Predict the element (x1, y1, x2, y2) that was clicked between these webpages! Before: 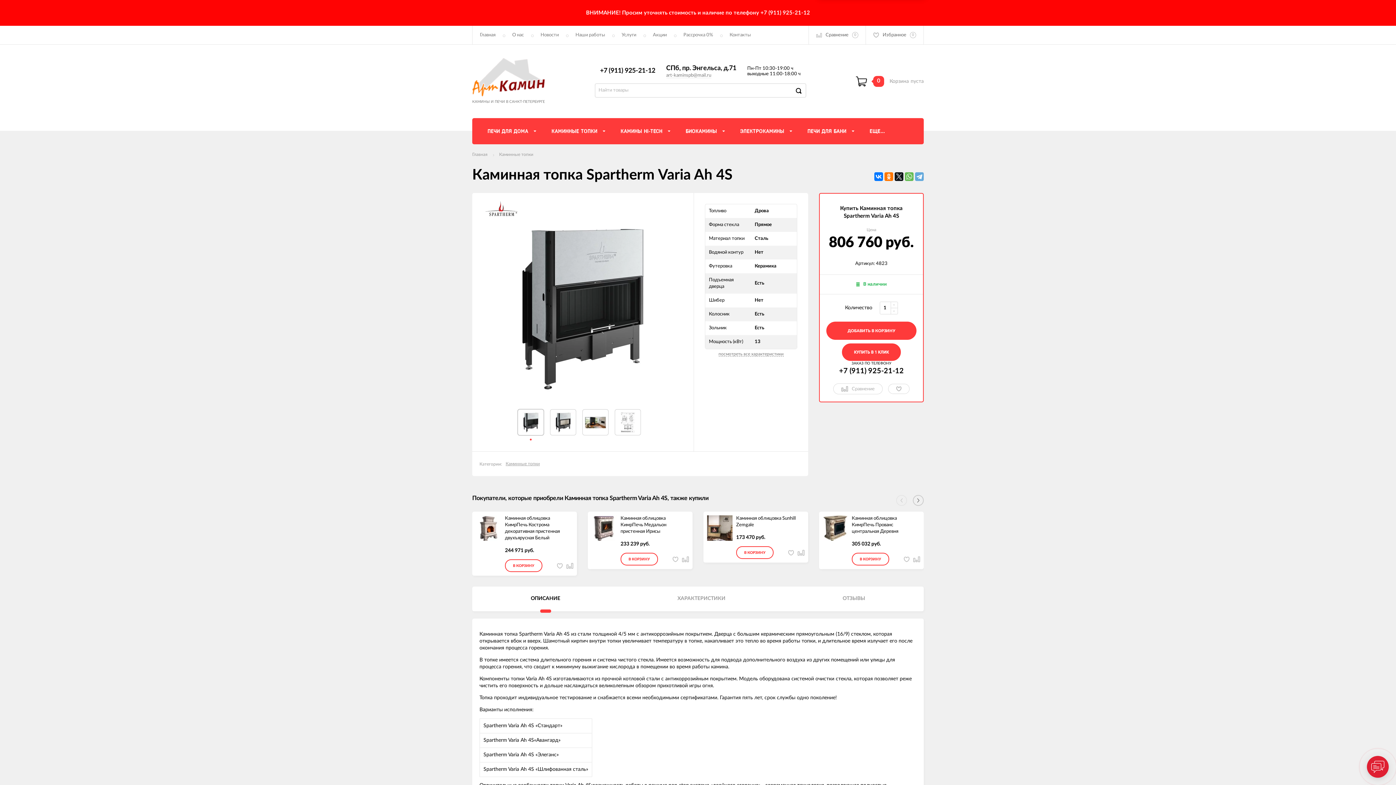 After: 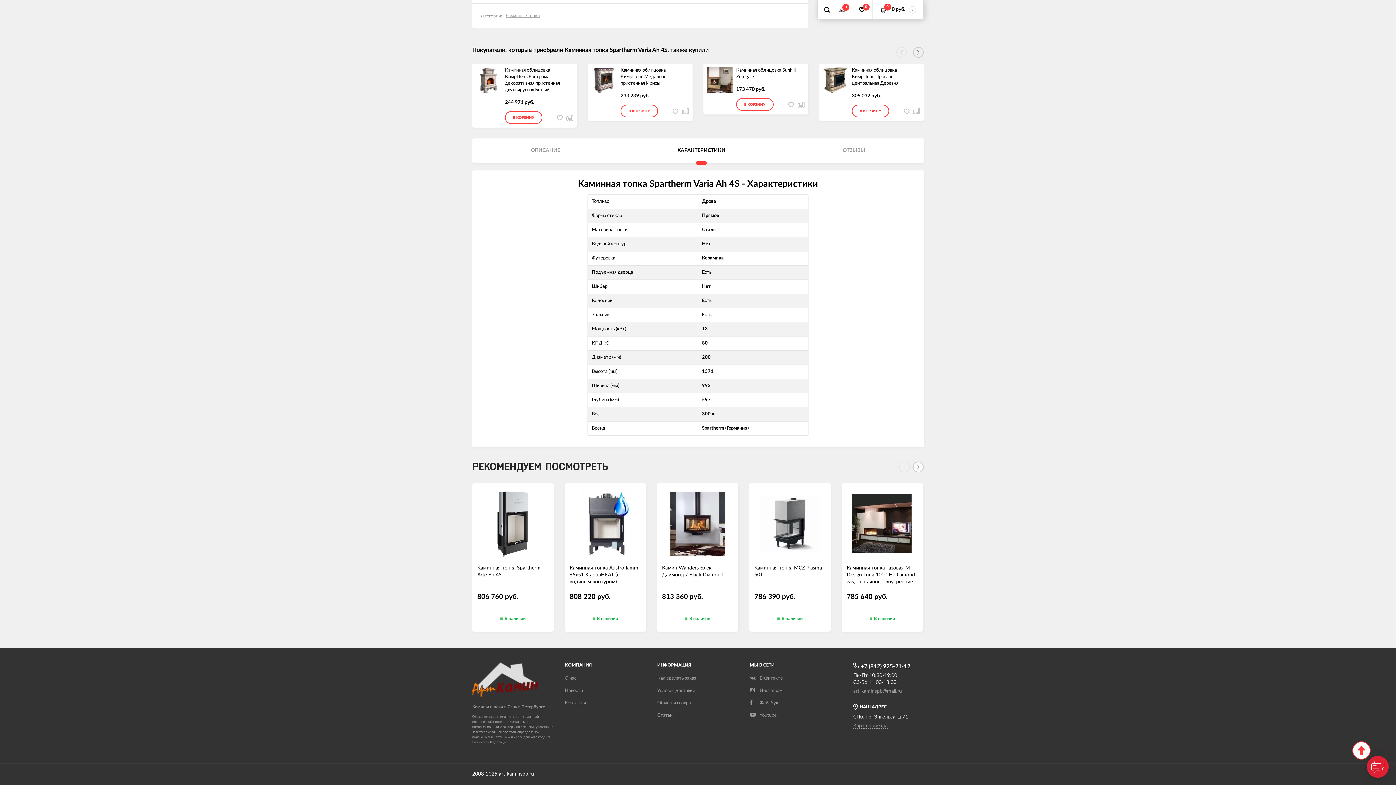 Action: label: посмотреть все характеристики bbox: (705, 351, 797, 357)